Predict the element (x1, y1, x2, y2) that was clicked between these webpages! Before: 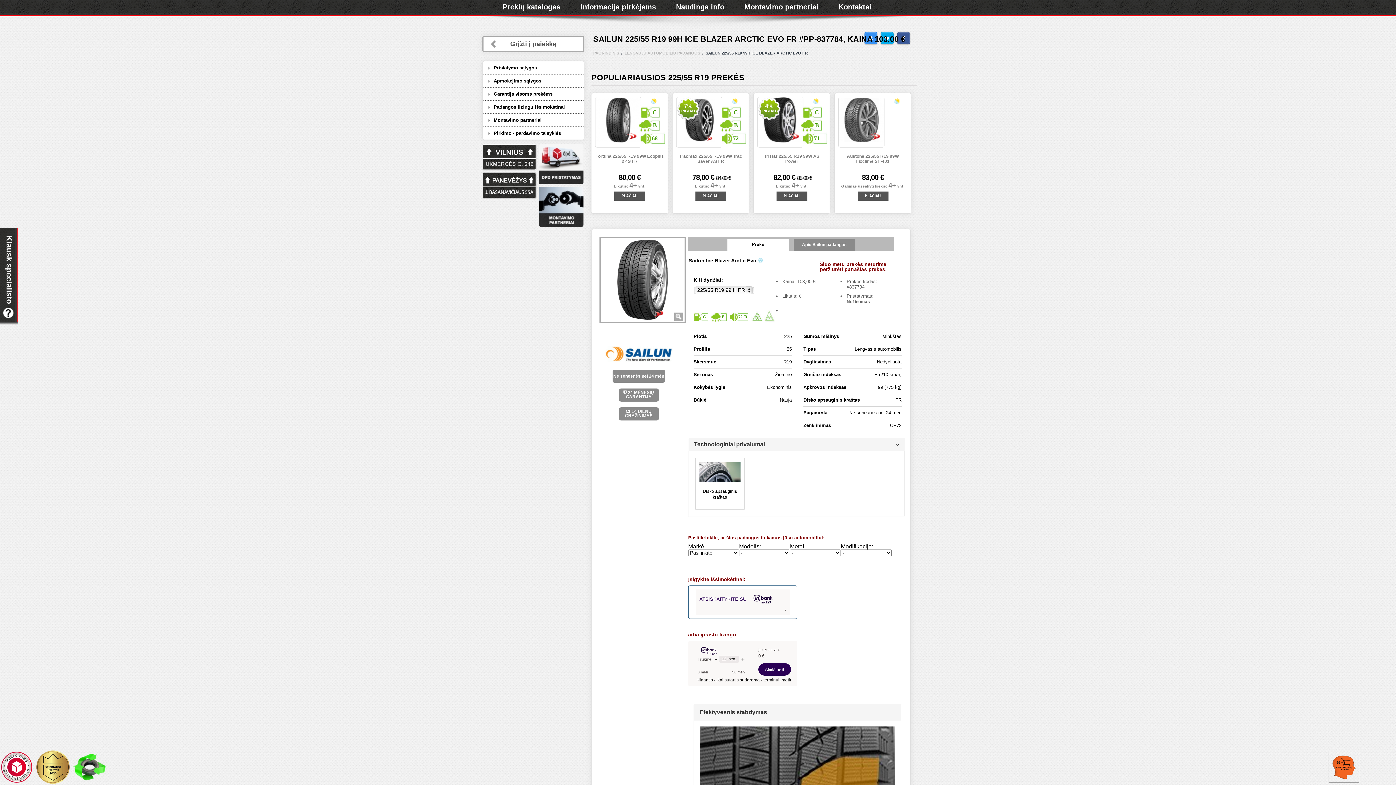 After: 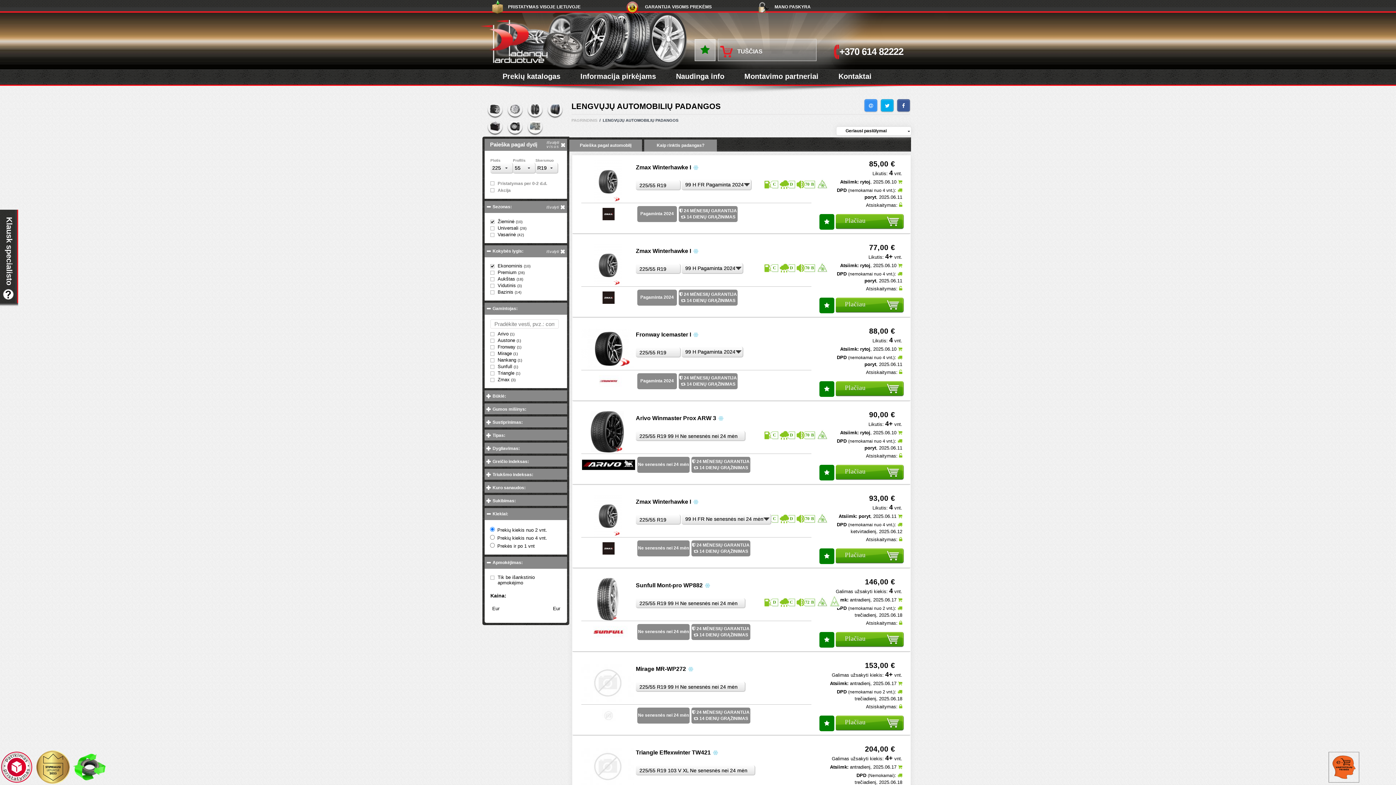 Action: bbox: (820, 266, 885, 272) label: peržiūrėti panašias prekes